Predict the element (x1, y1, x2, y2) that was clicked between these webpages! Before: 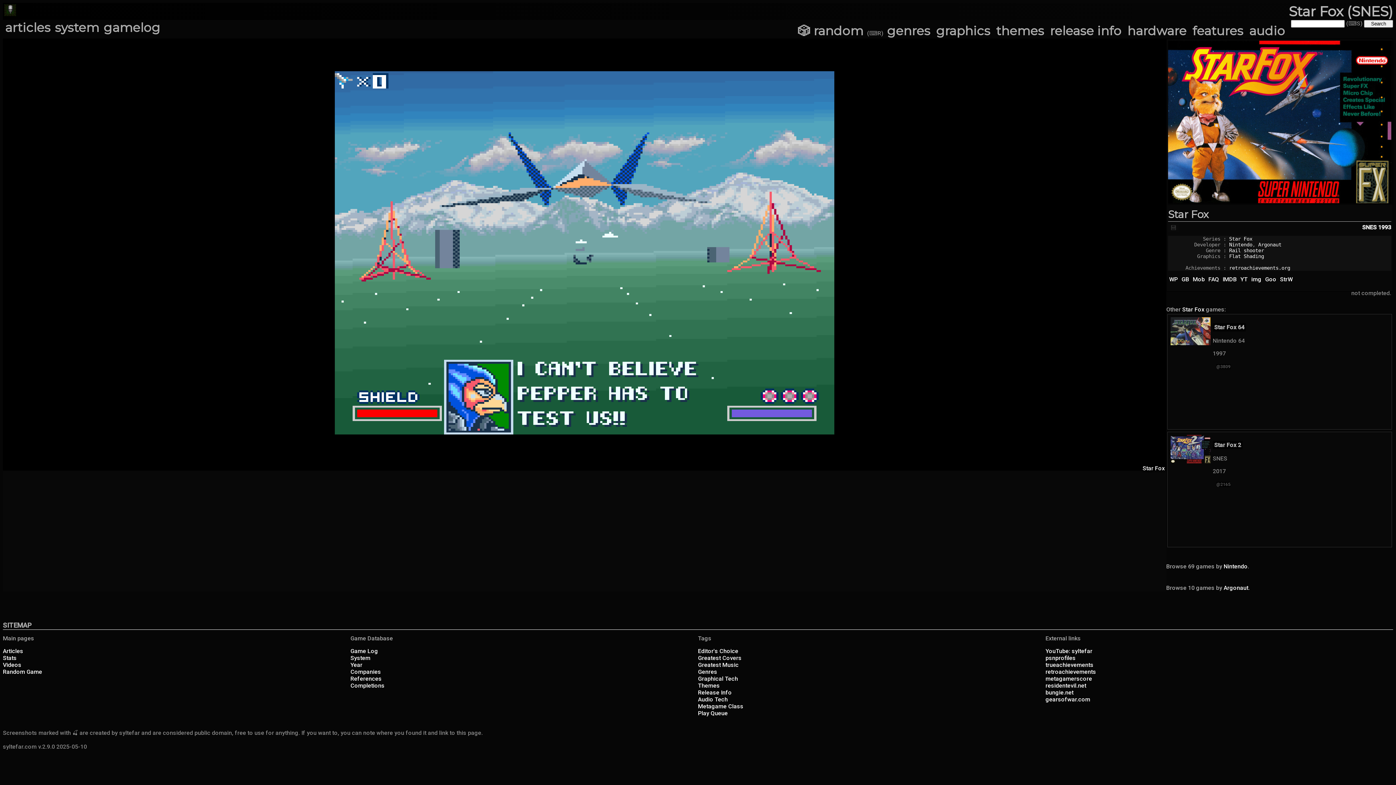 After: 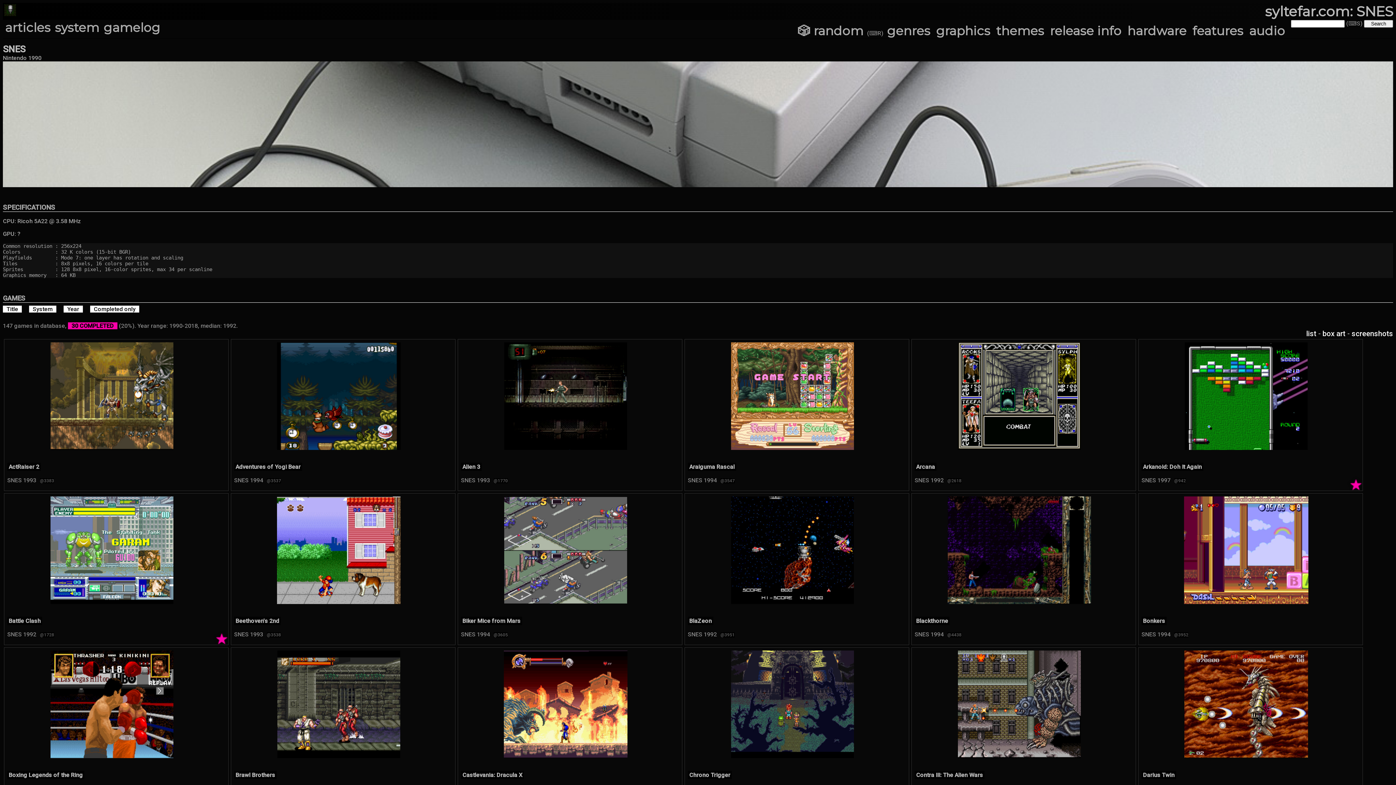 Action: bbox: (1362, 224, 1377, 230) label: SNES